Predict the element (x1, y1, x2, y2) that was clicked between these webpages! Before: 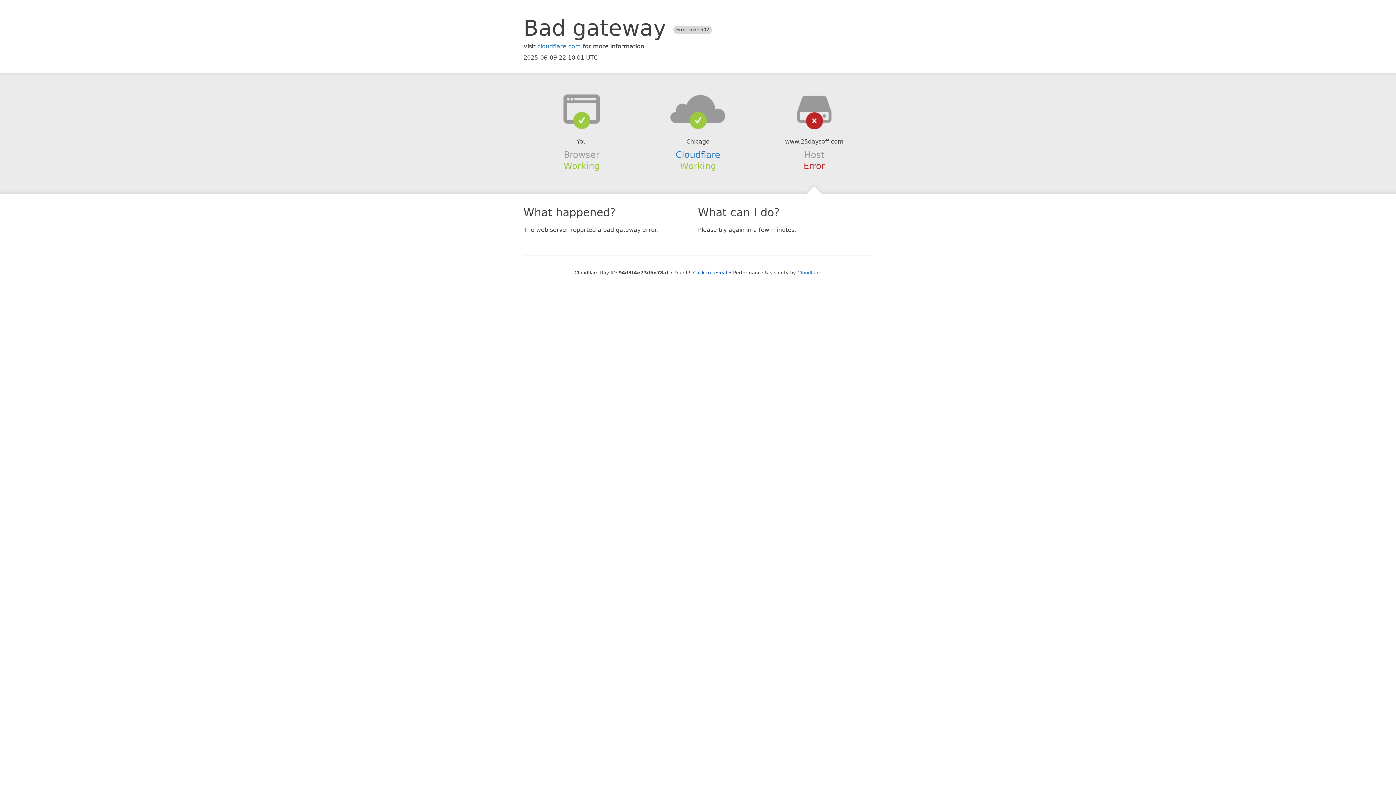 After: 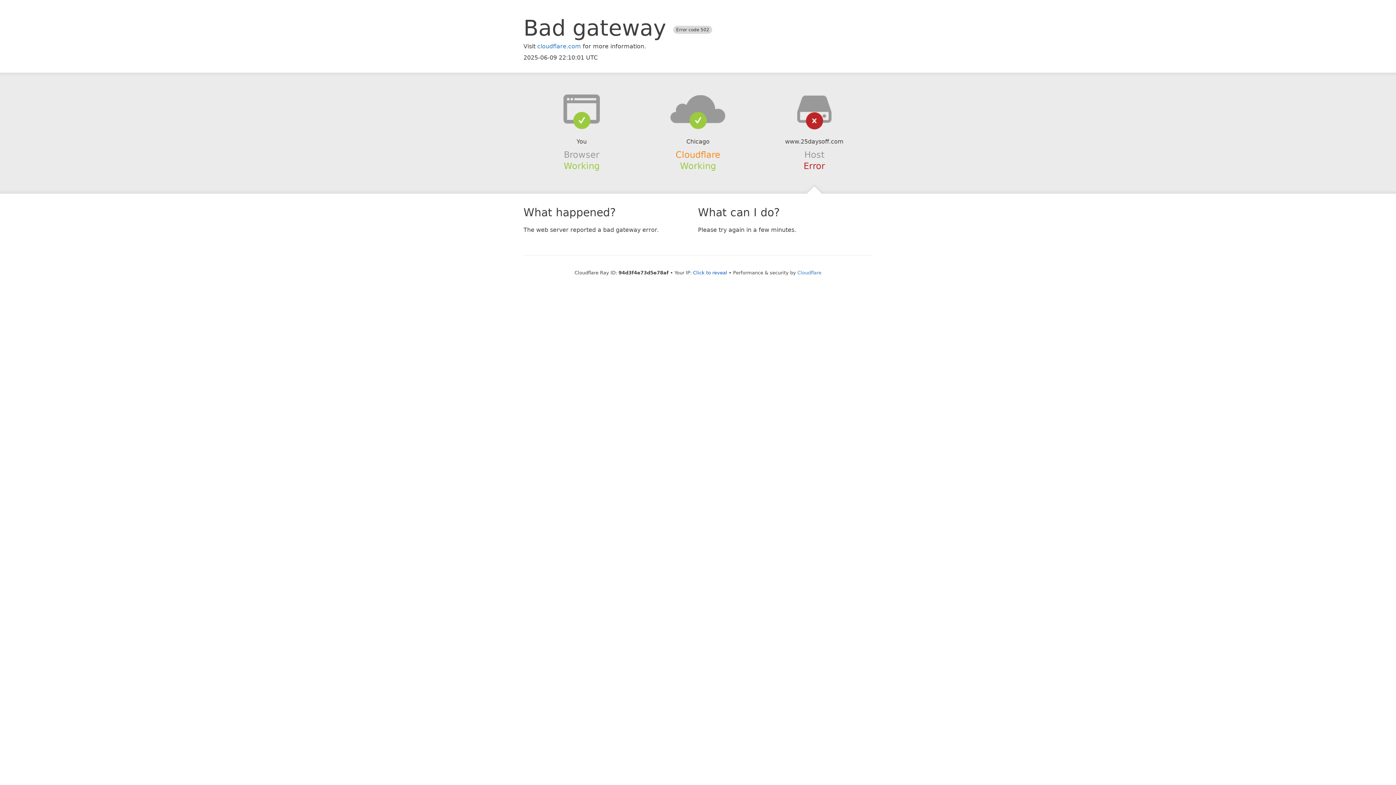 Action: bbox: (675, 149, 720, 159) label: Cloudflare